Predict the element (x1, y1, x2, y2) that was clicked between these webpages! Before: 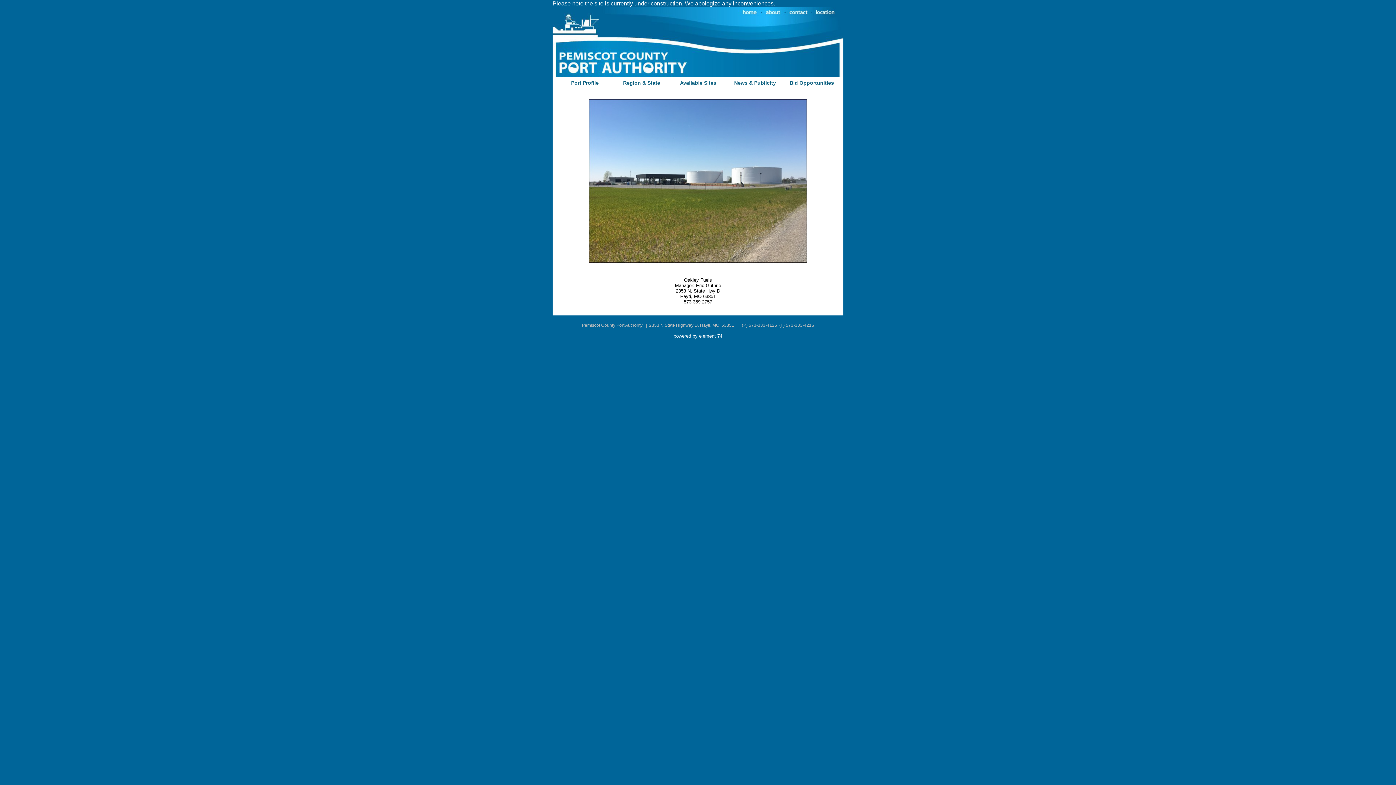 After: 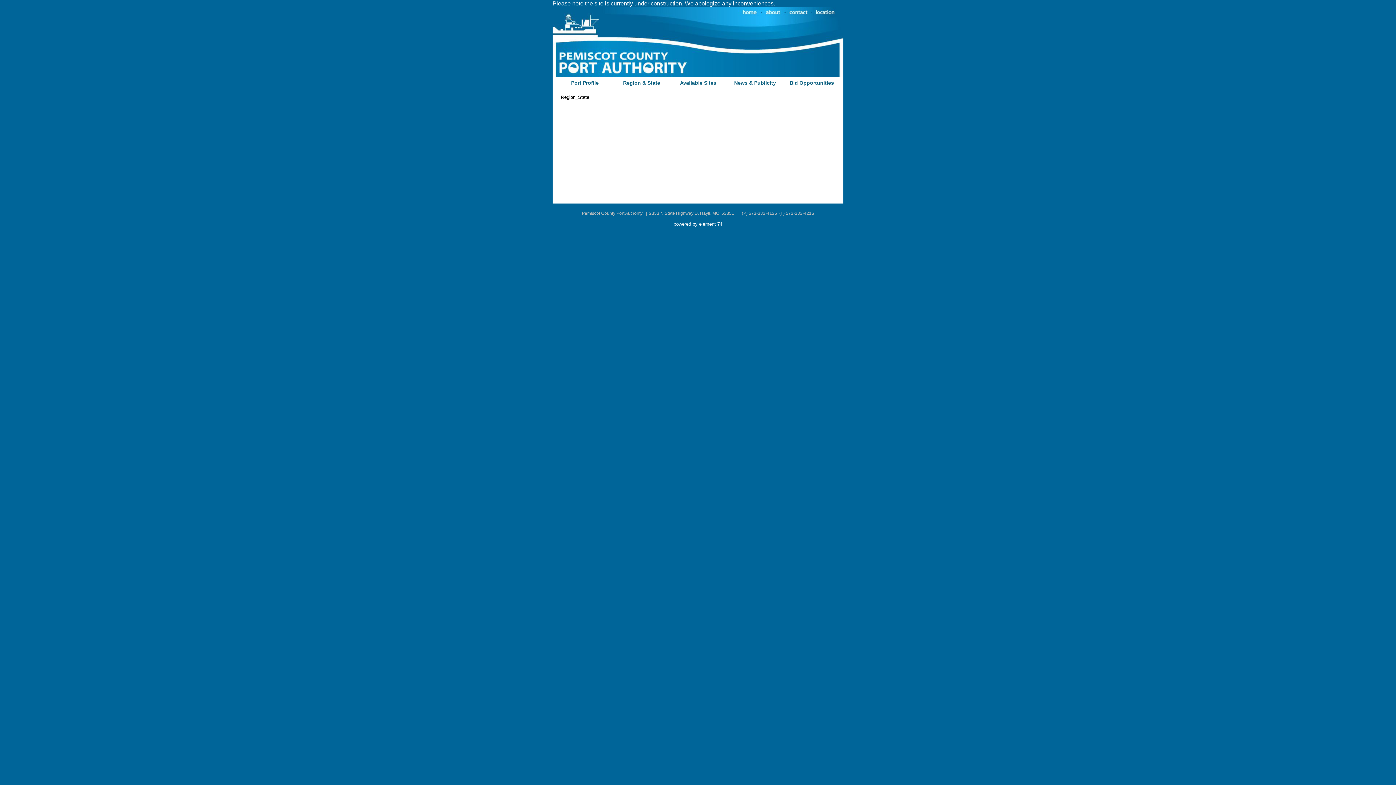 Action: label:  Region & State bbox: (612, 76, 669, 89)